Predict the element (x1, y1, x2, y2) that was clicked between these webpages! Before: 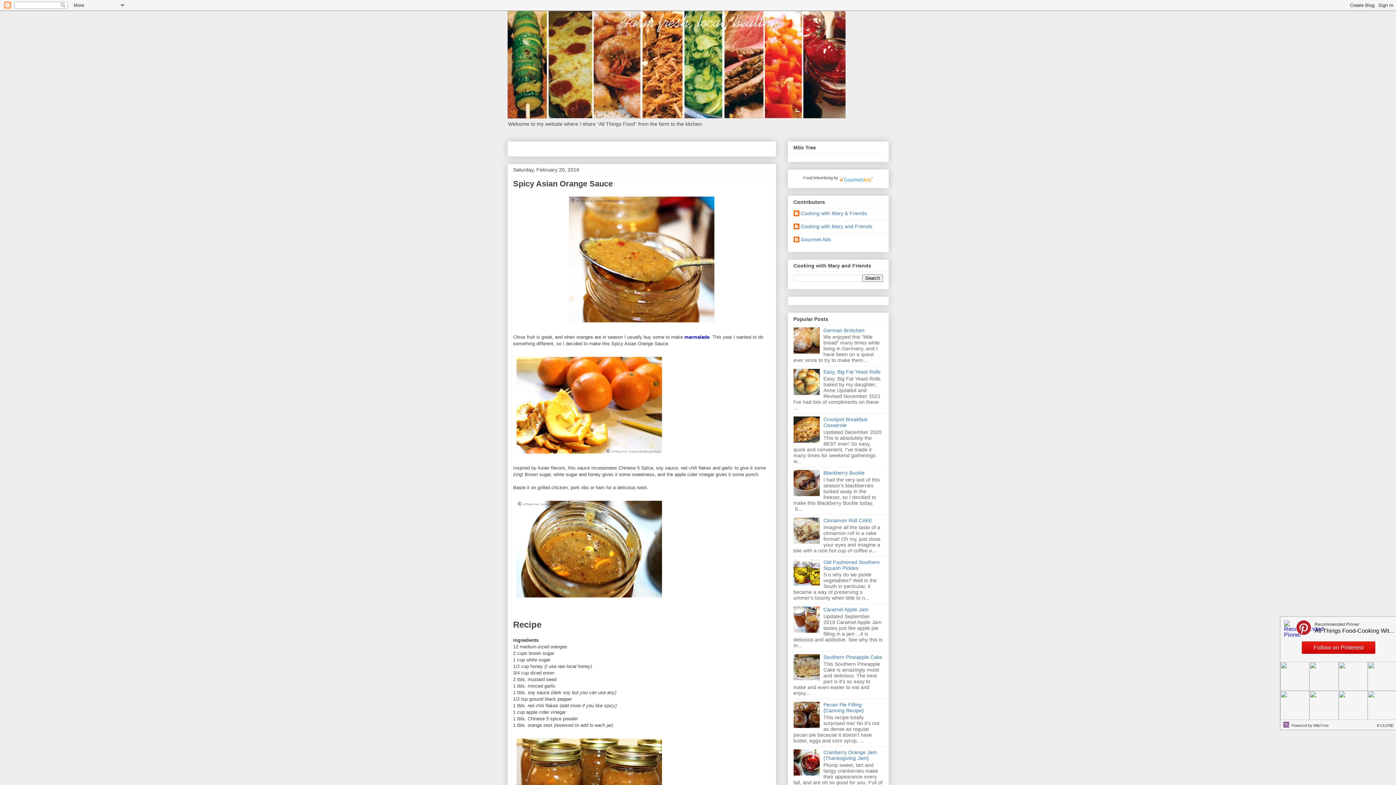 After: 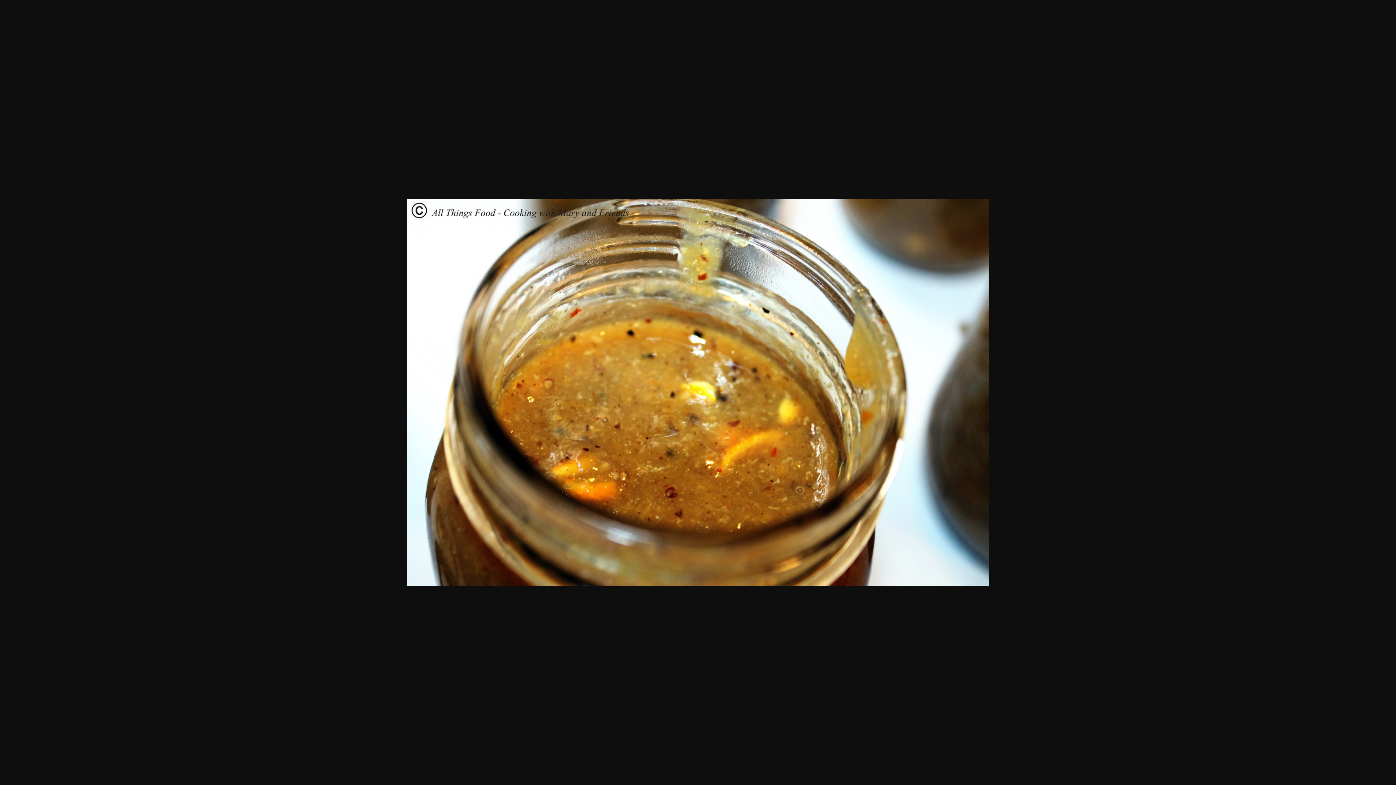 Action: bbox: (513, 497, 665, 602)